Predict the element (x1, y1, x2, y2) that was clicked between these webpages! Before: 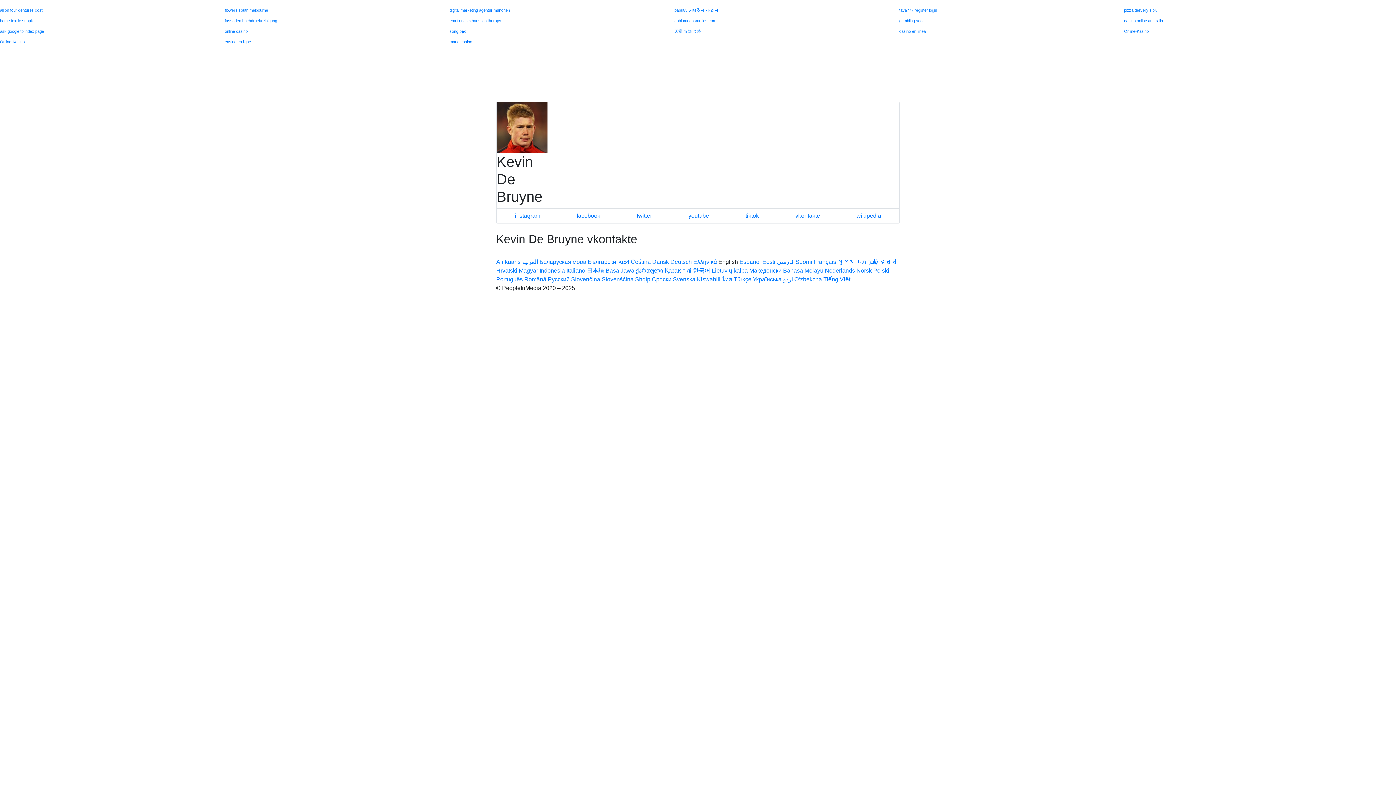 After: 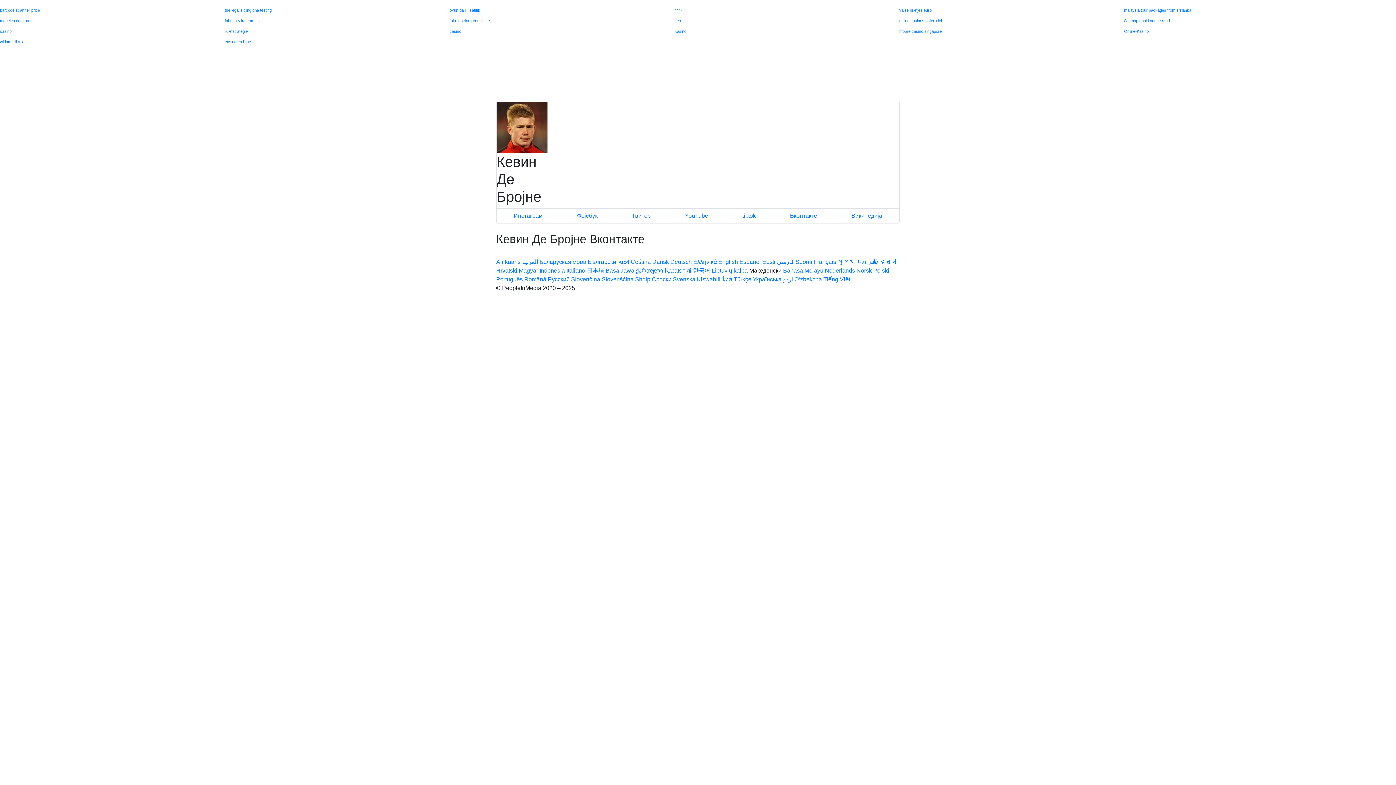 Action: label: Македонски bbox: (749, 267, 781, 273)